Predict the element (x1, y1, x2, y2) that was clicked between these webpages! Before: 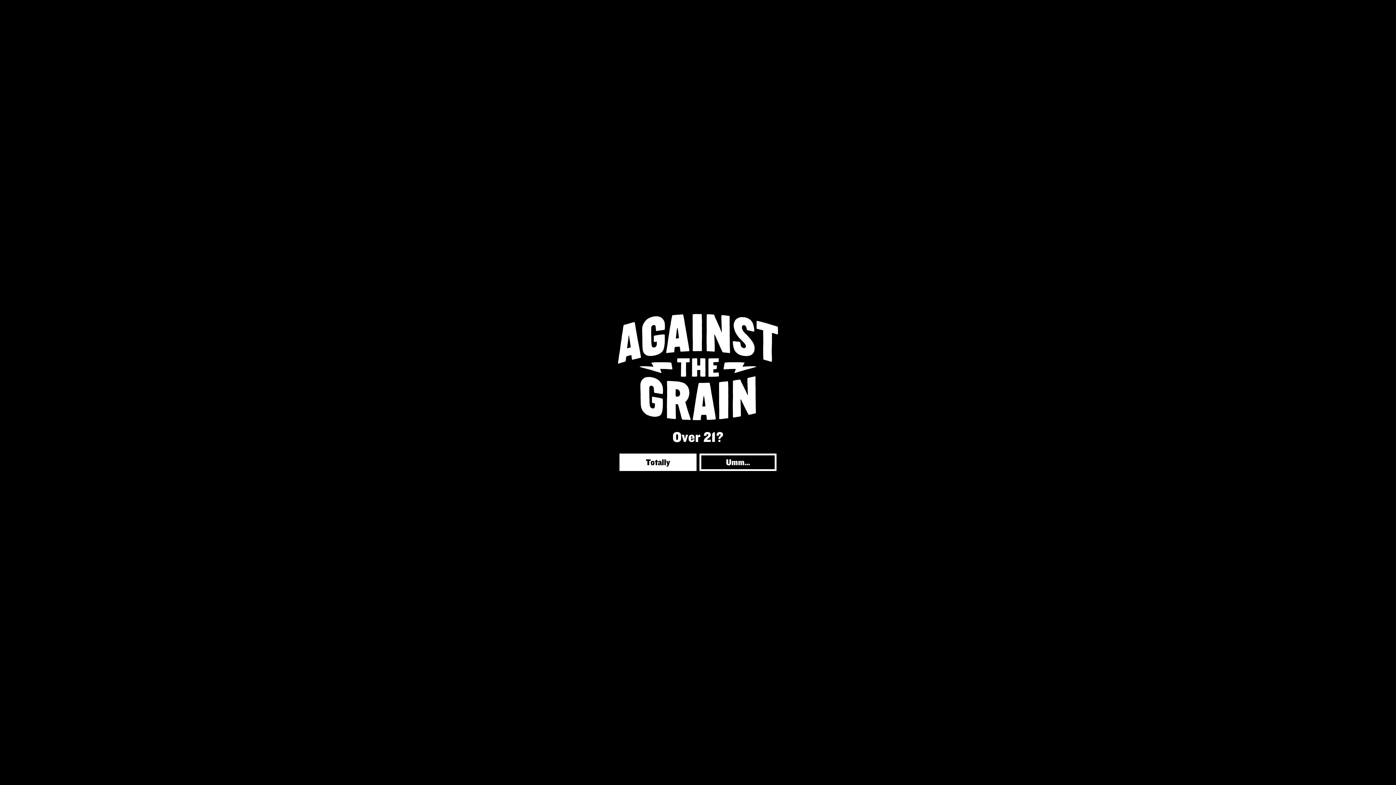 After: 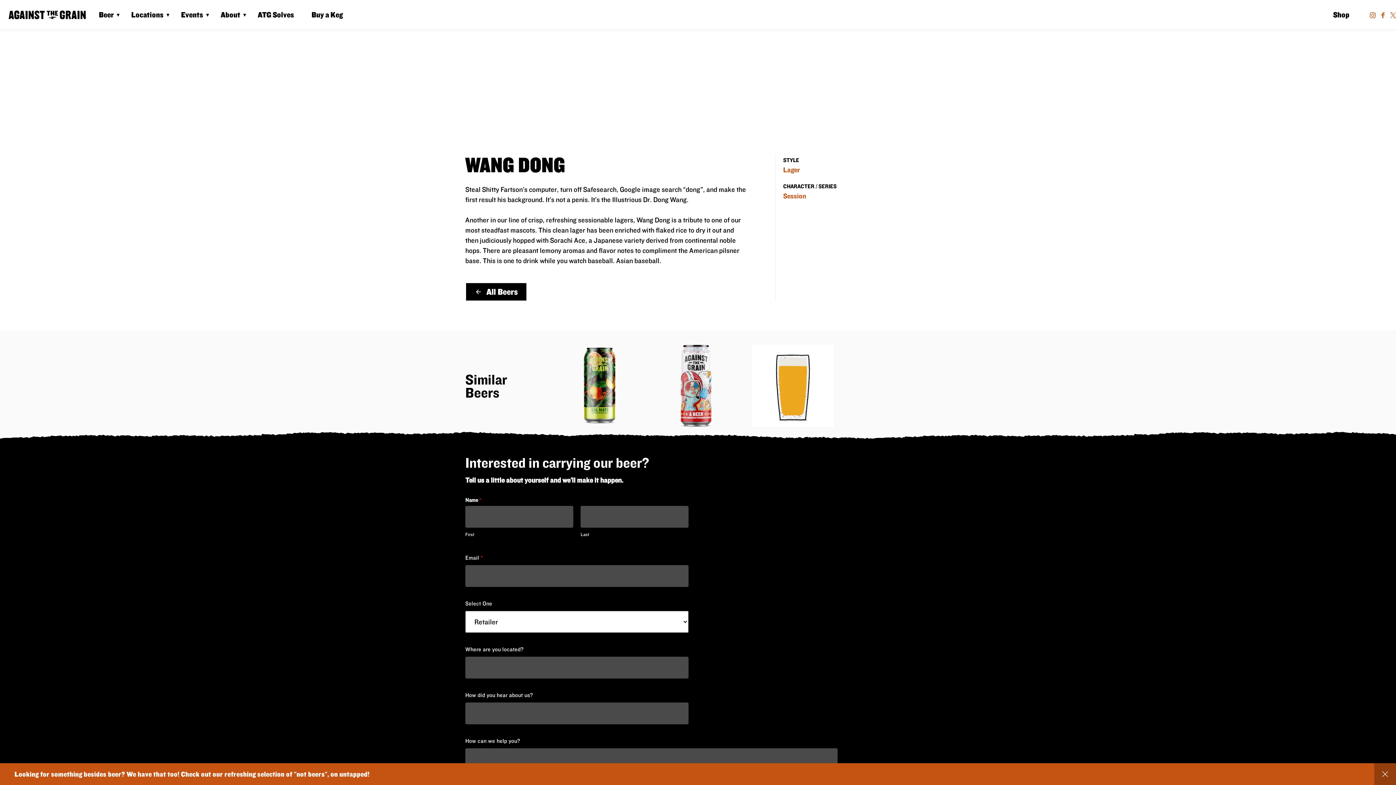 Action: bbox: (619, 453, 696, 471) label: Totally